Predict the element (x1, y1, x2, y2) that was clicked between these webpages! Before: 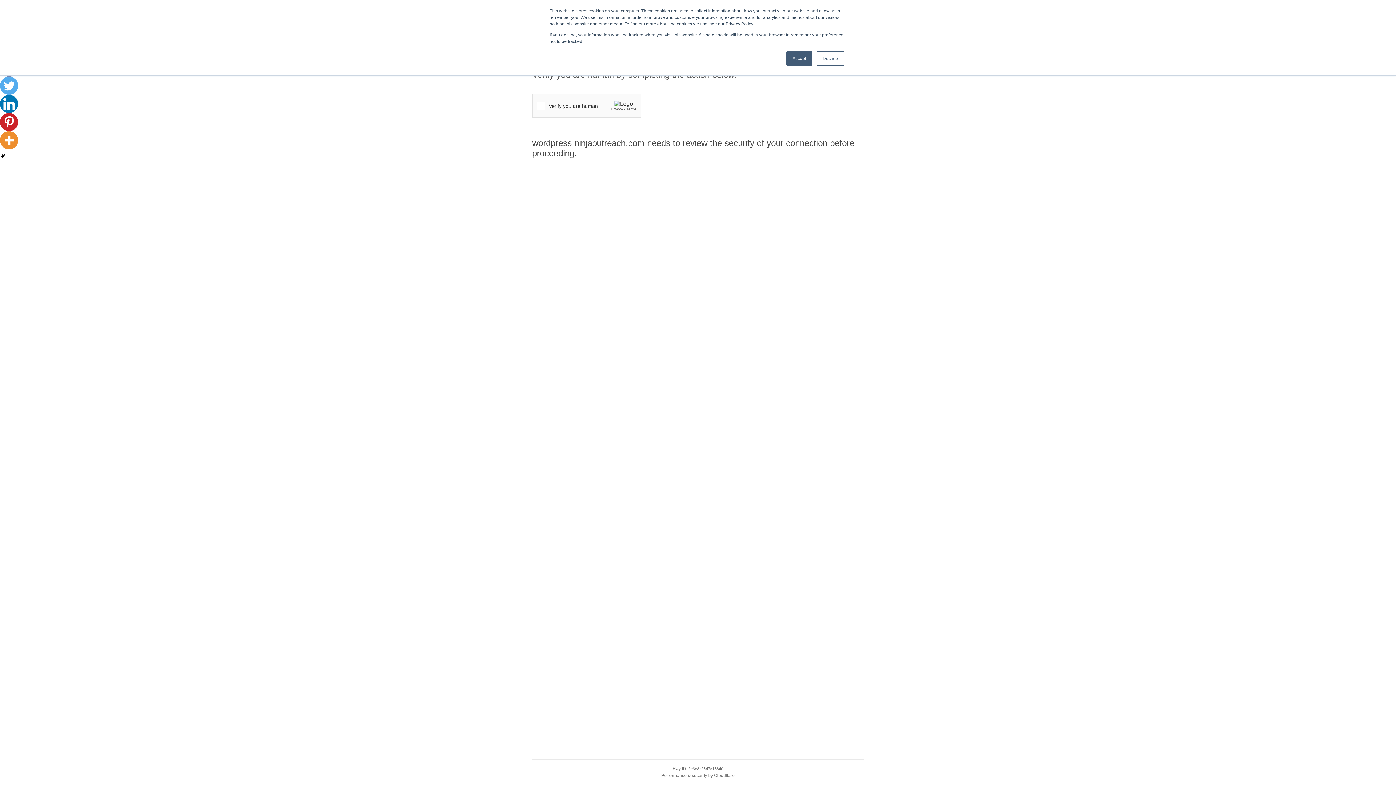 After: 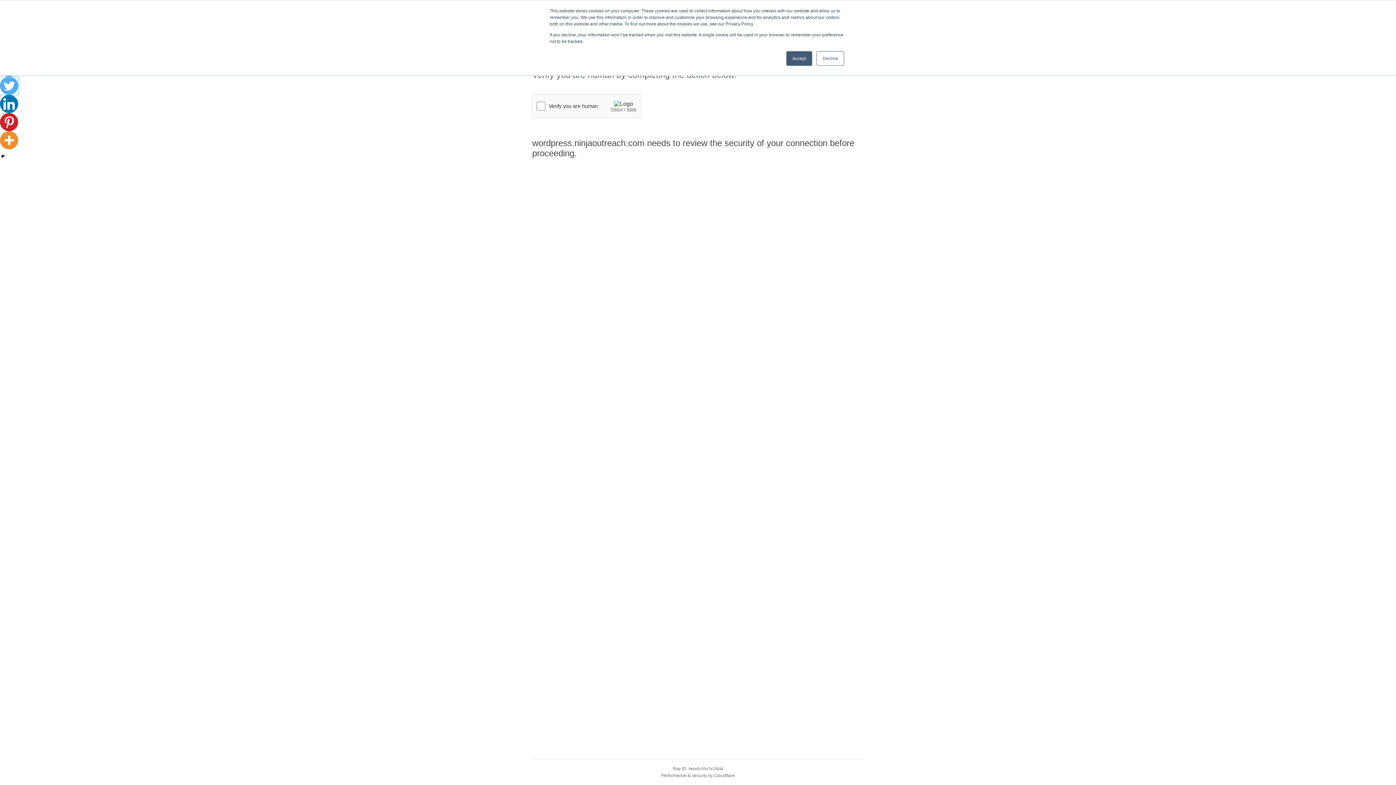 Action: label: Twitter bbox: (0, 76, 18, 94)